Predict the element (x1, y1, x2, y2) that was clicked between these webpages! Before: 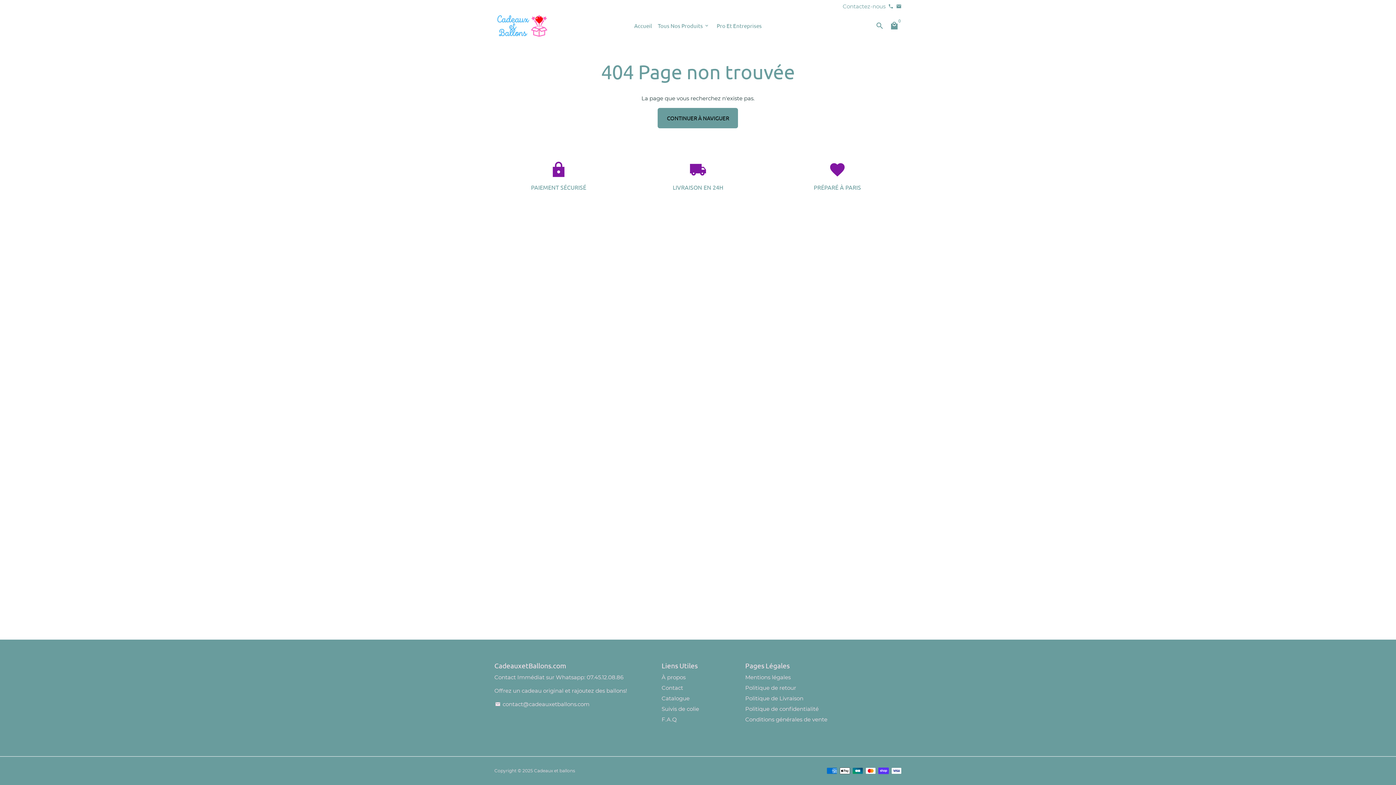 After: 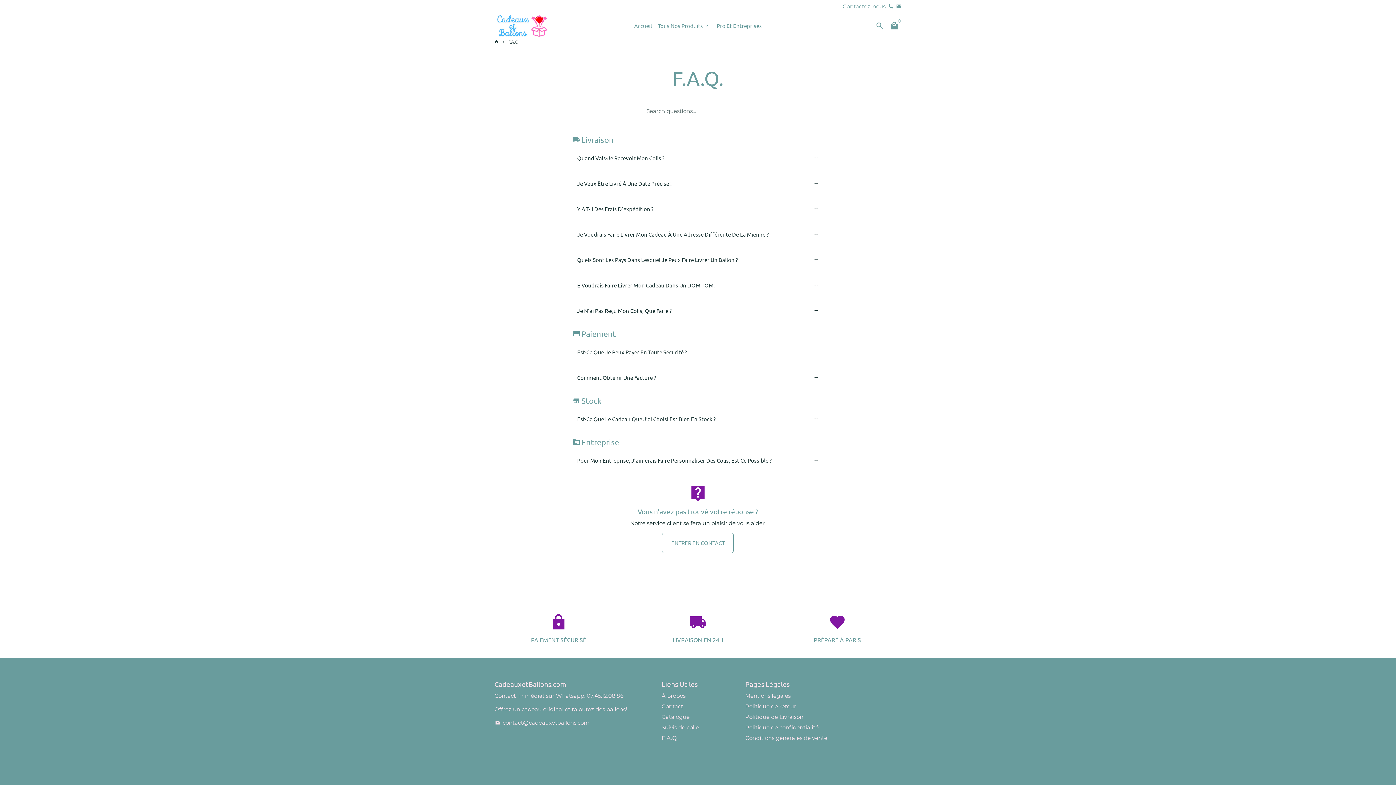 Action: label: F.A.Q bbox: (661, 716, 677, 724)